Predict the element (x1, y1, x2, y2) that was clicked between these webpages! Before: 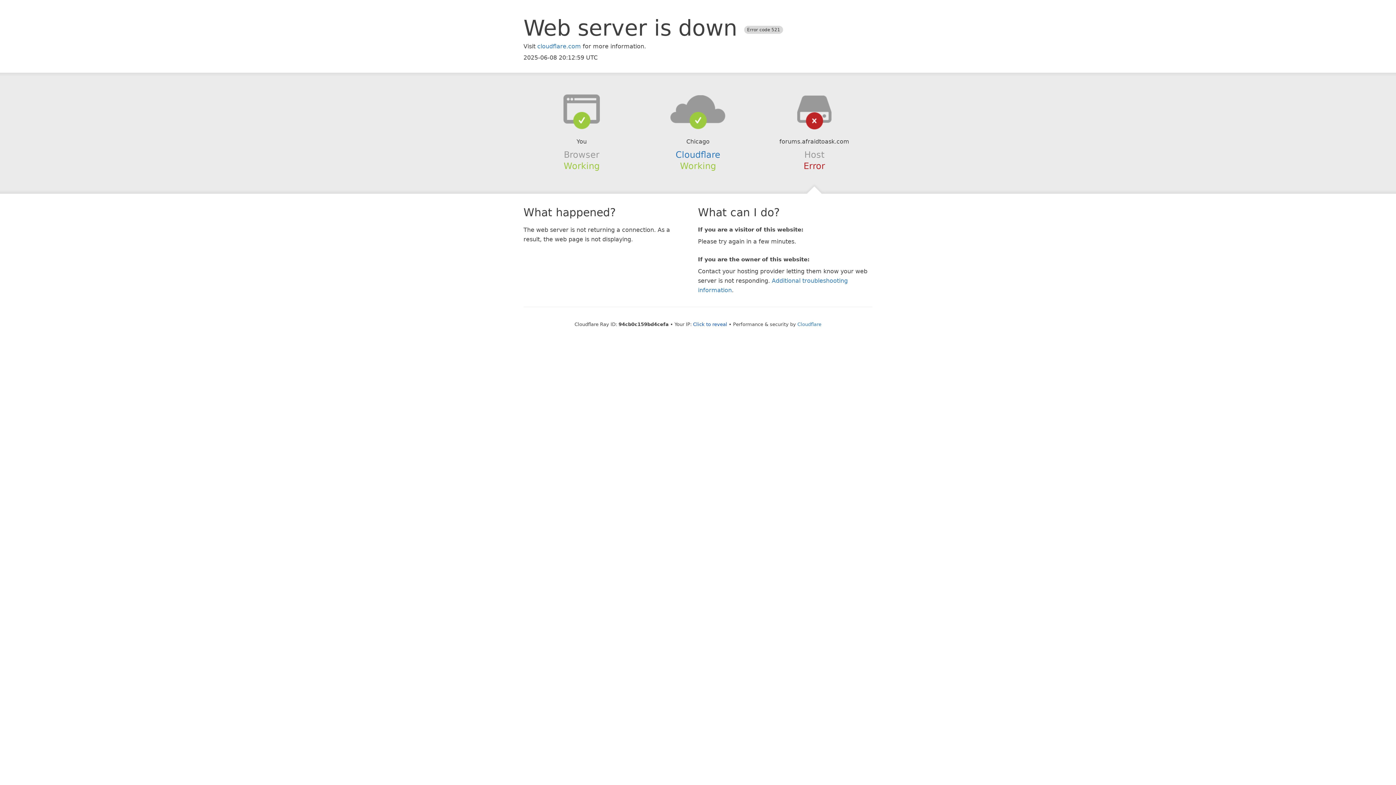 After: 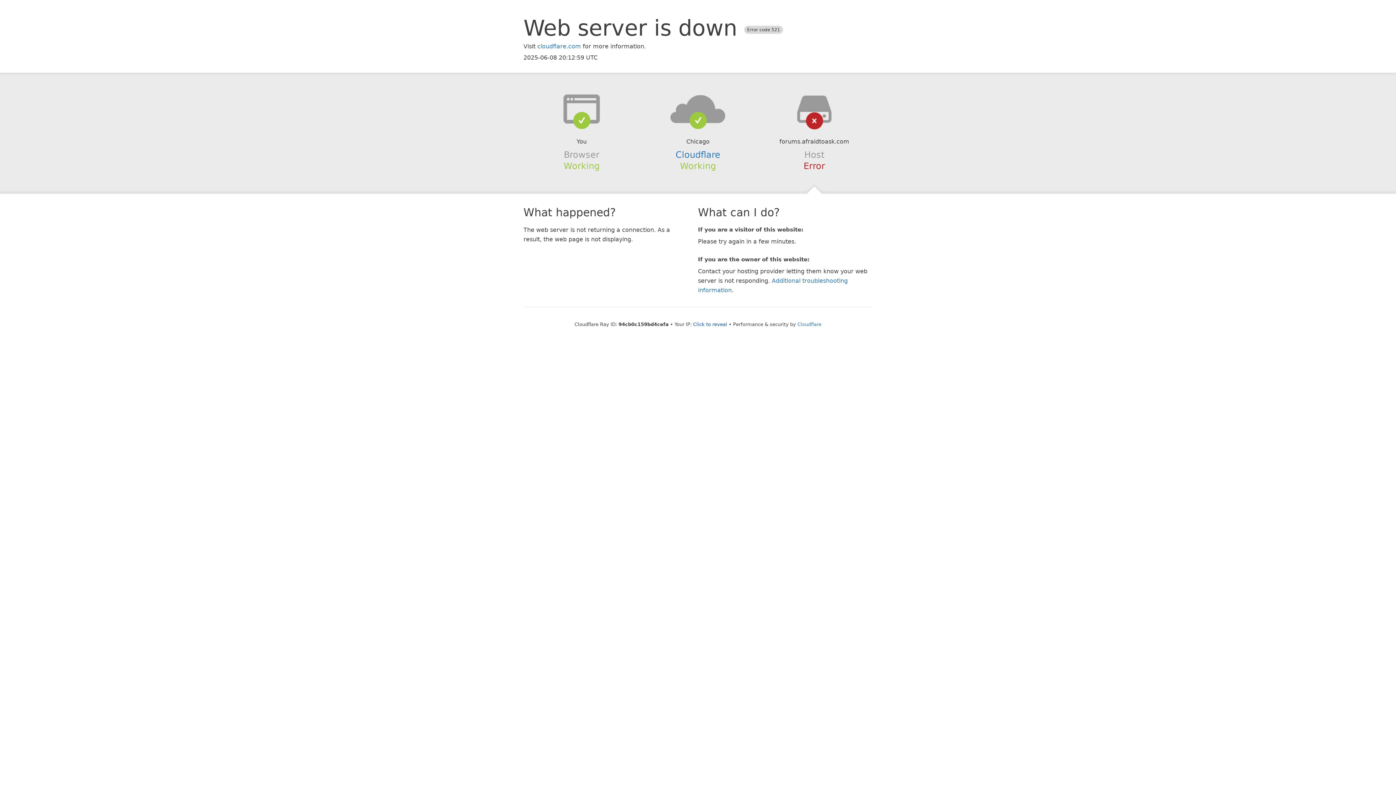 Action: bbox: (639, 94, 756, 123)